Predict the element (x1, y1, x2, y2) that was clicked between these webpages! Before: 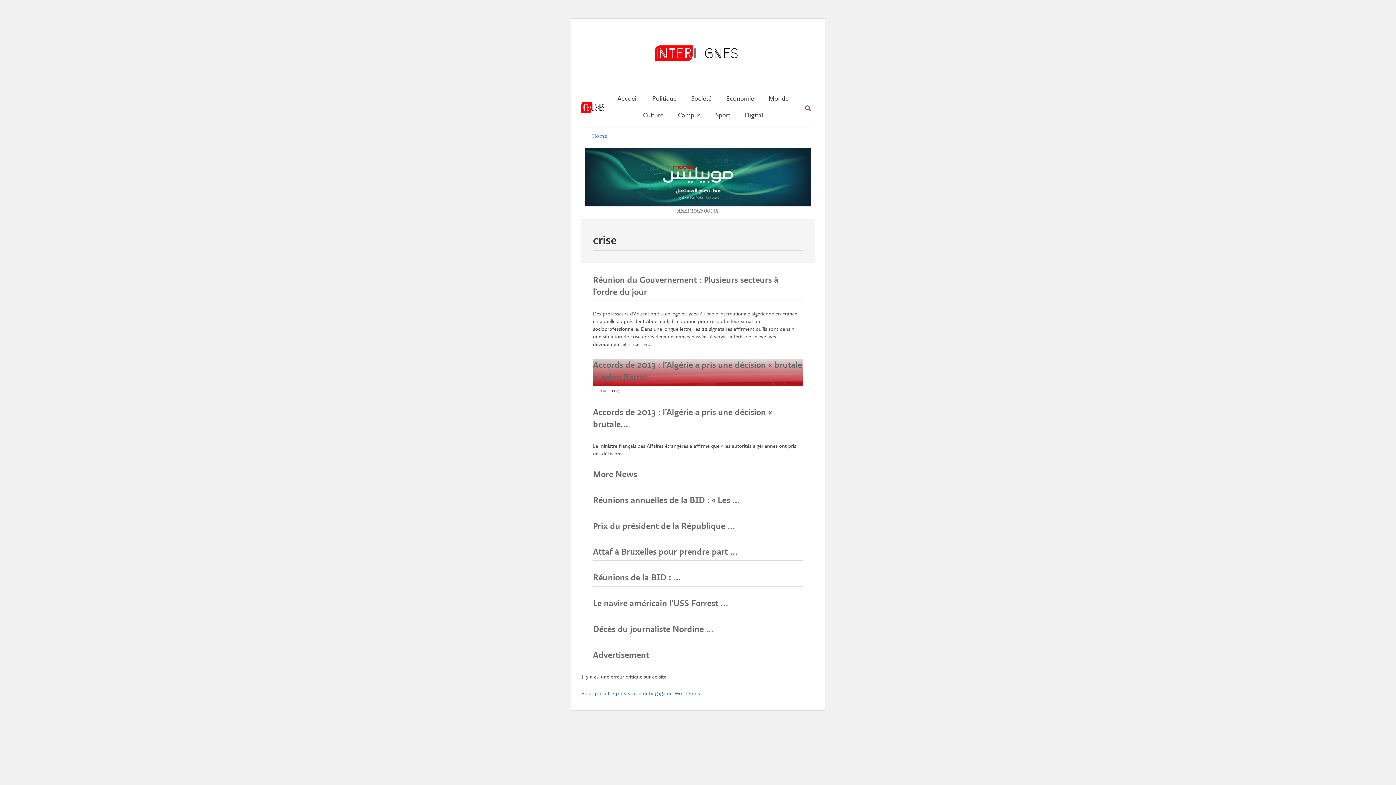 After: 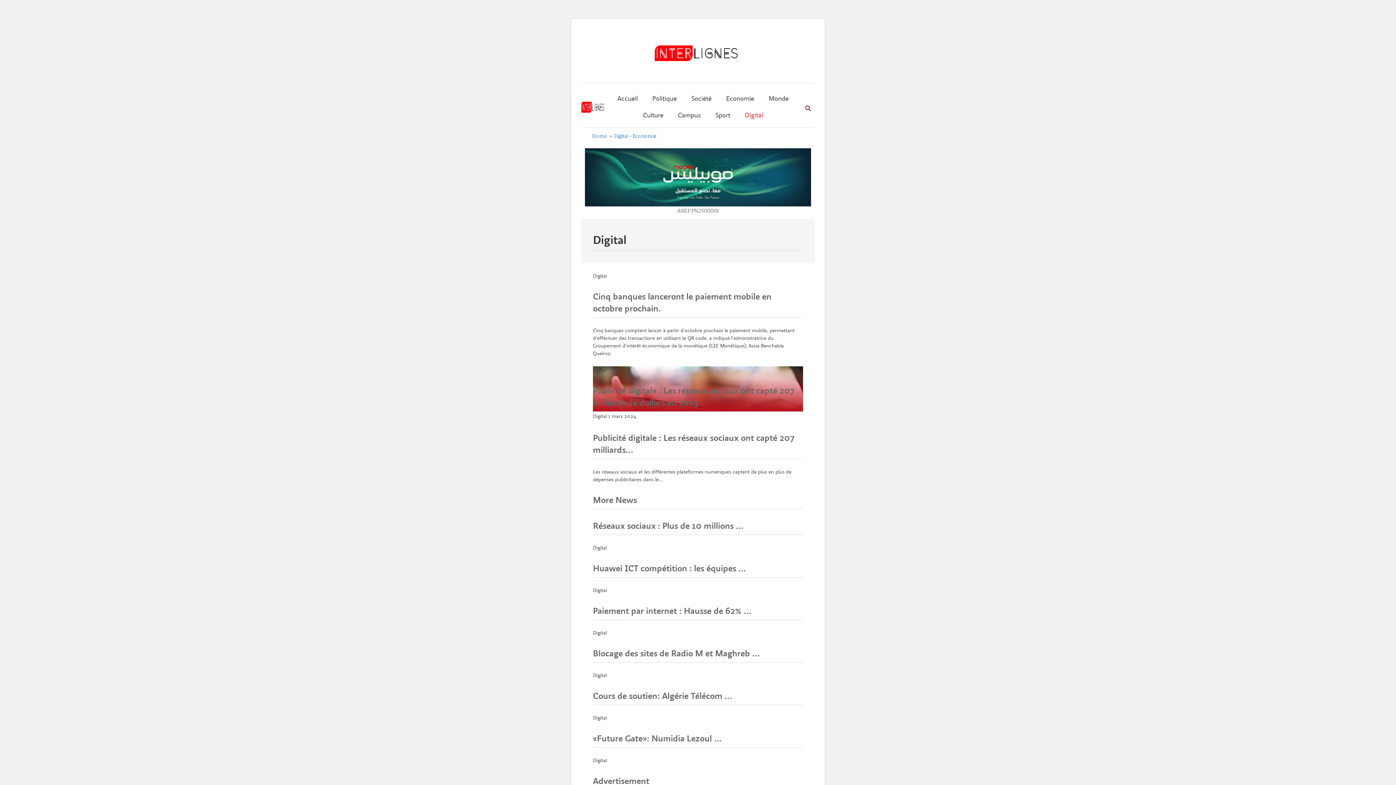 Action: bbox: (737, 107, 770, 124) label: Digital